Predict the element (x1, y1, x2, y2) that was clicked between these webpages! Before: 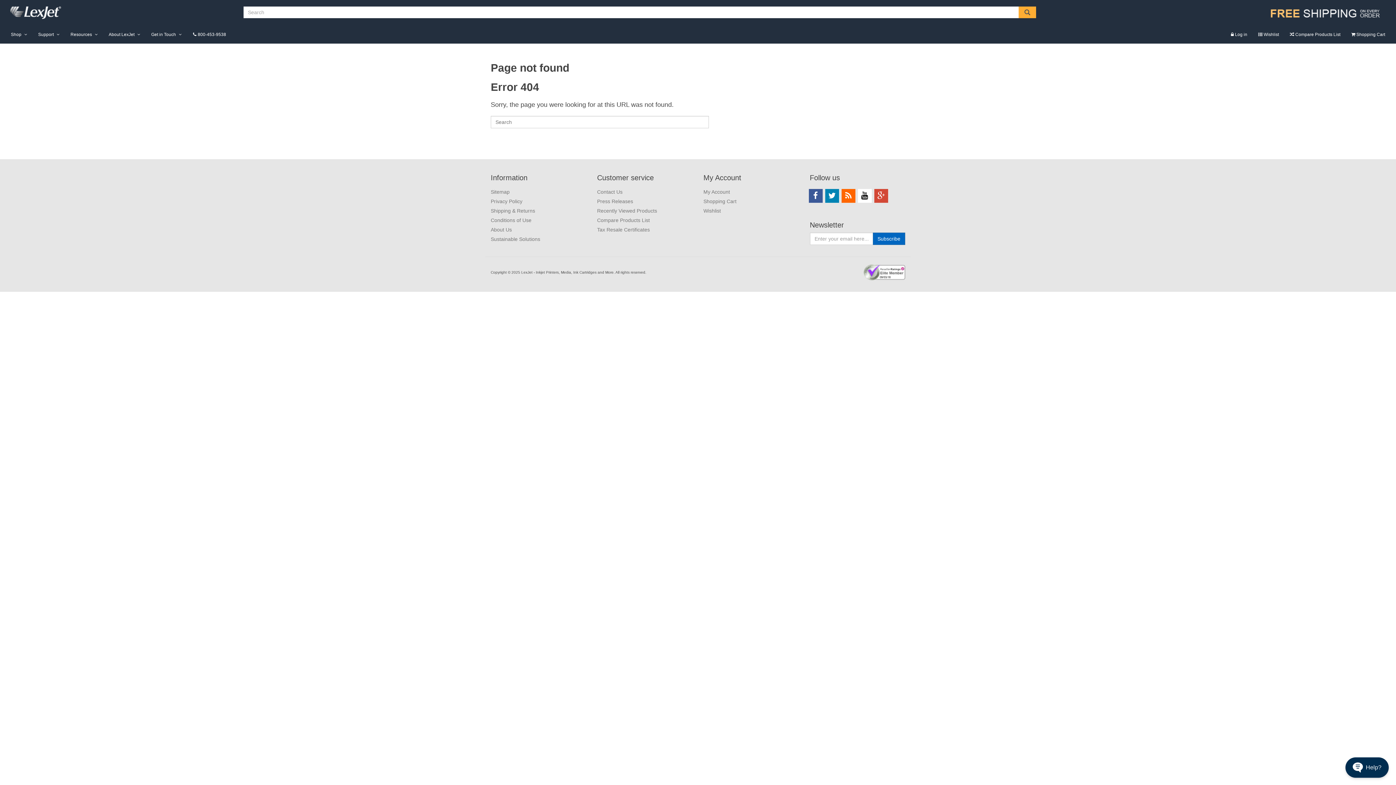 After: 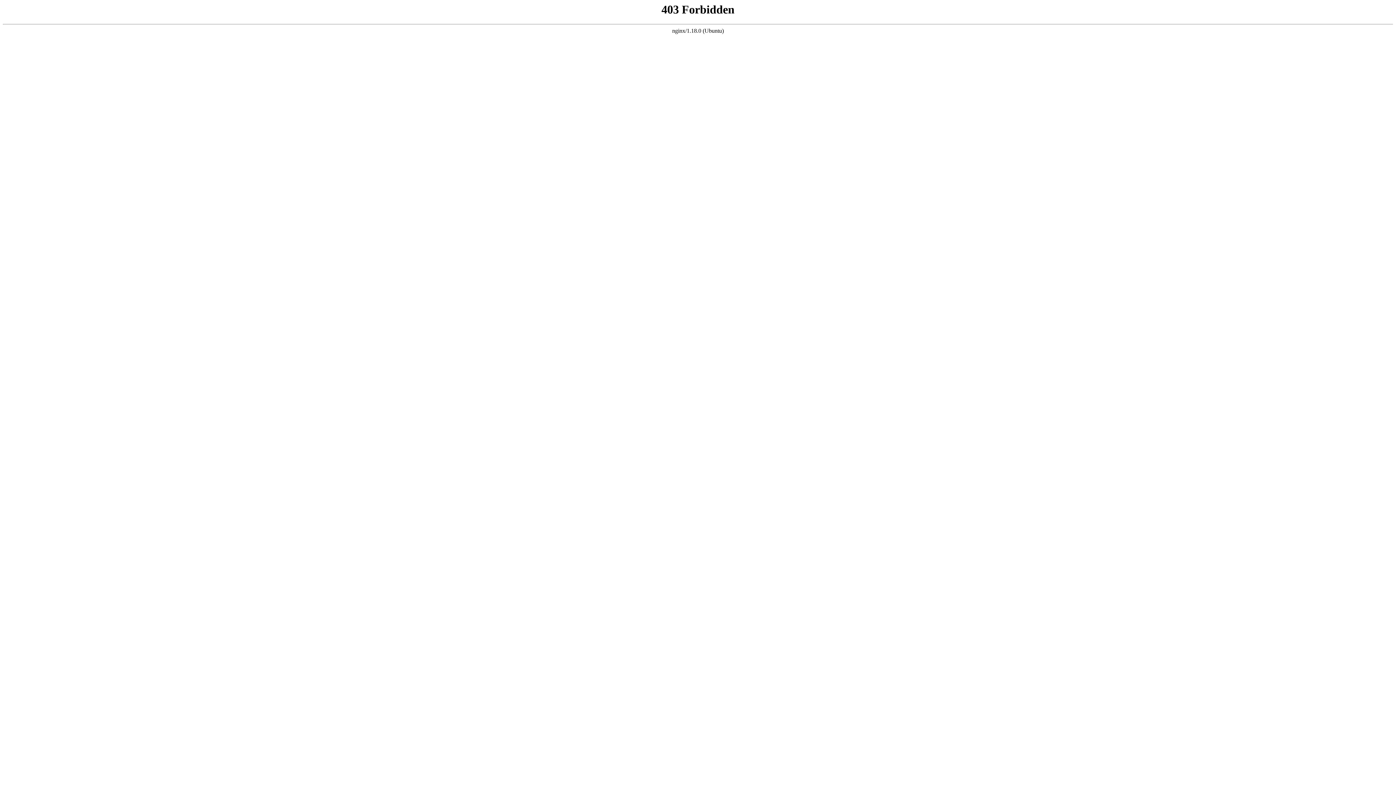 Action: bbox: (1018, 6, 1036, 18)